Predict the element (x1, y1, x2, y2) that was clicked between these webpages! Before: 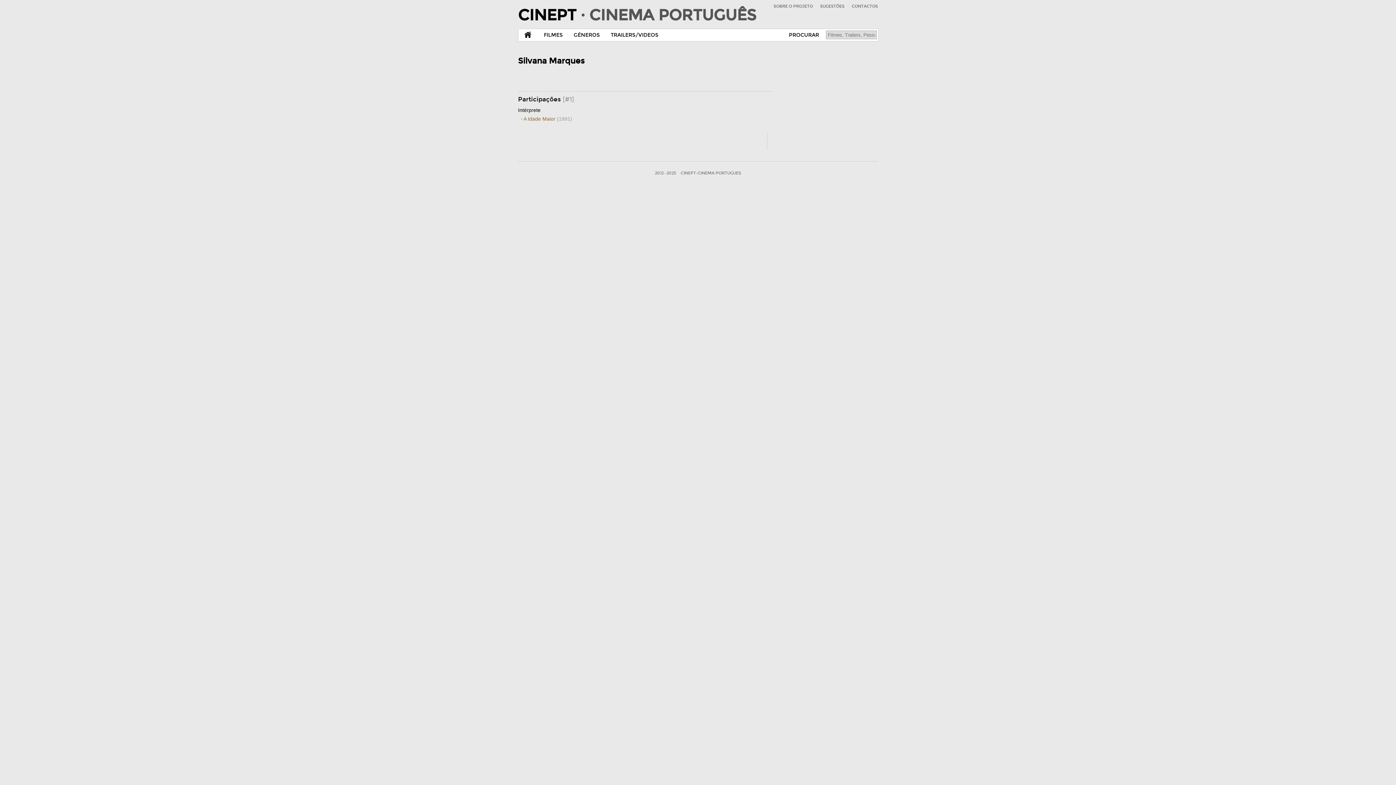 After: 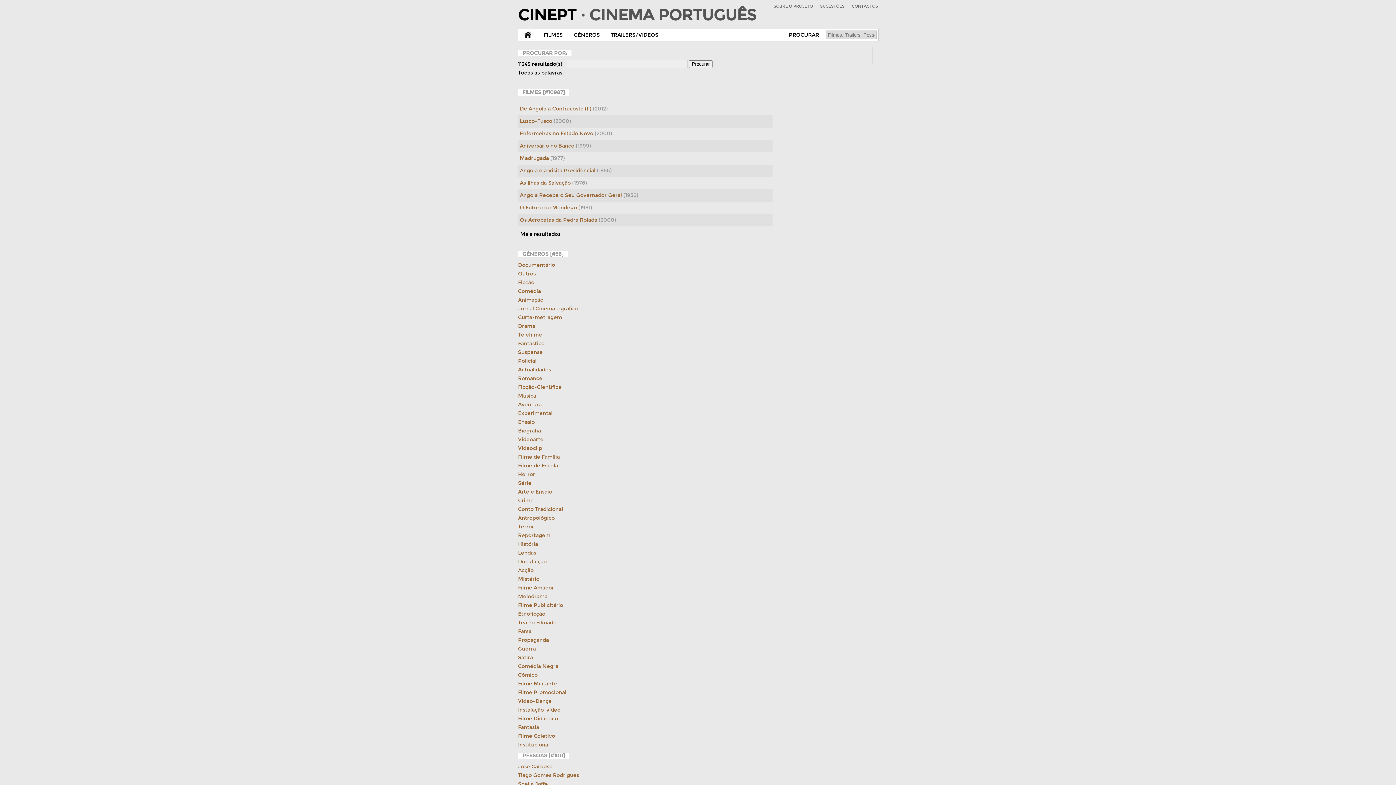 Action: bbox: (783, 29, 824, 41) label: PROCURAR